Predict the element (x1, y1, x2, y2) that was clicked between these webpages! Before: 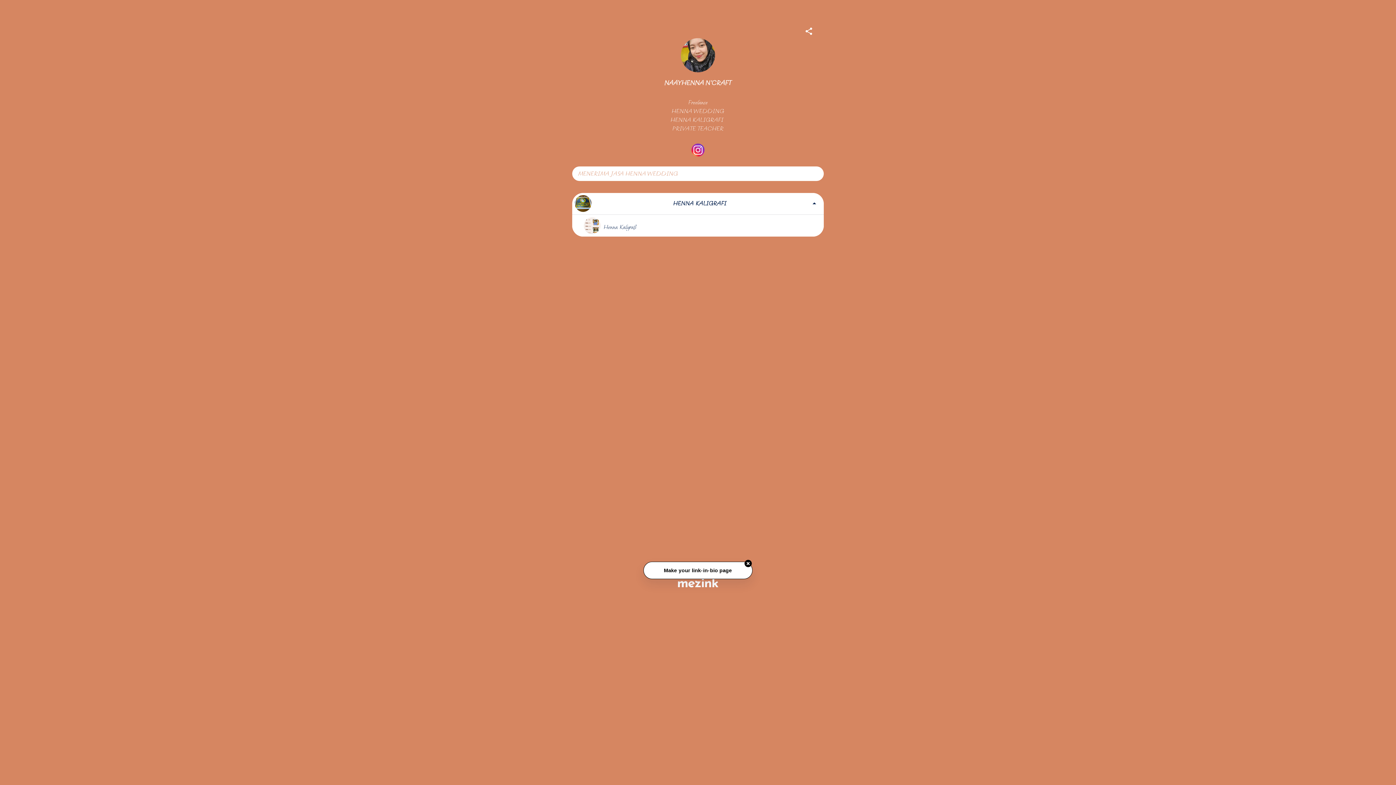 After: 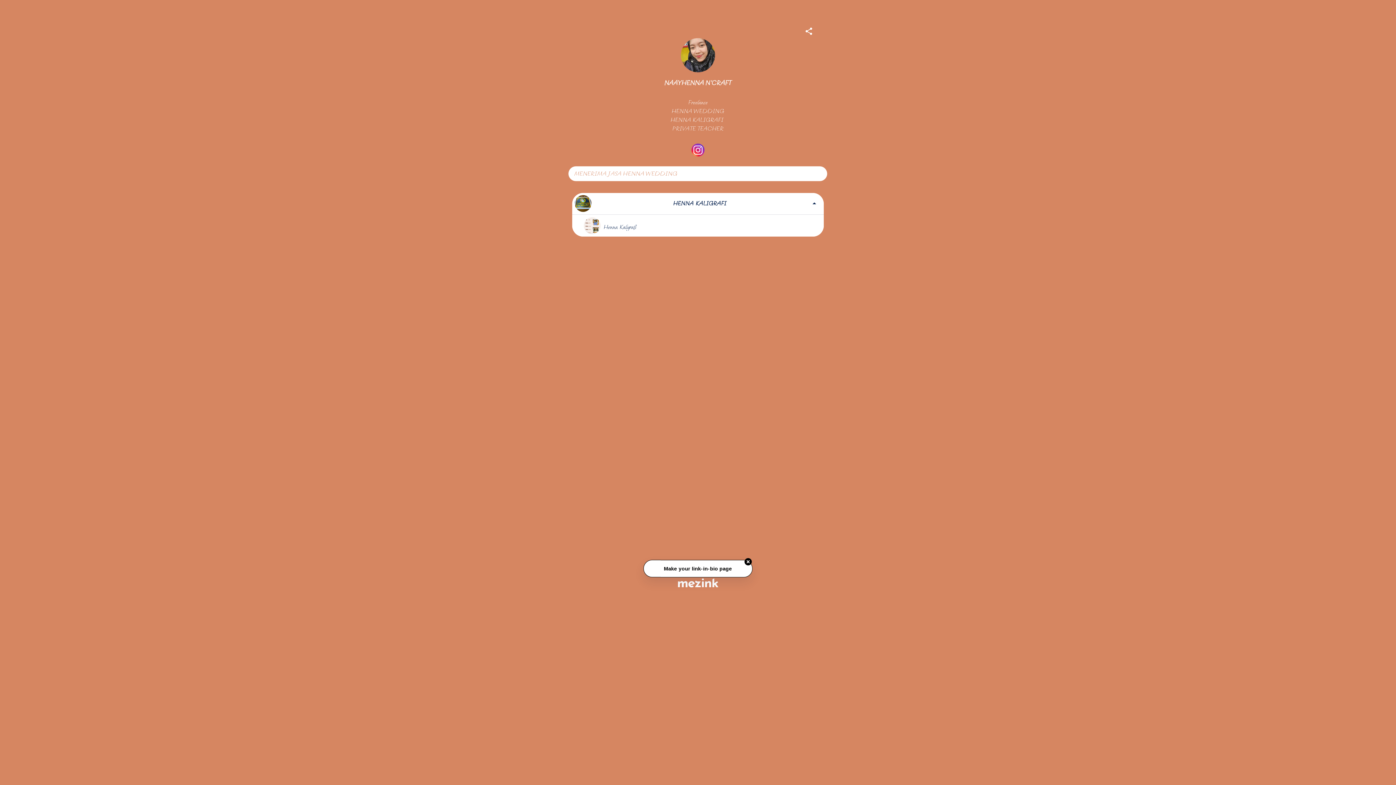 Action: bbox: (572, 166, 823, 181) label: MENERIMA JASA HENNA WEDDING 